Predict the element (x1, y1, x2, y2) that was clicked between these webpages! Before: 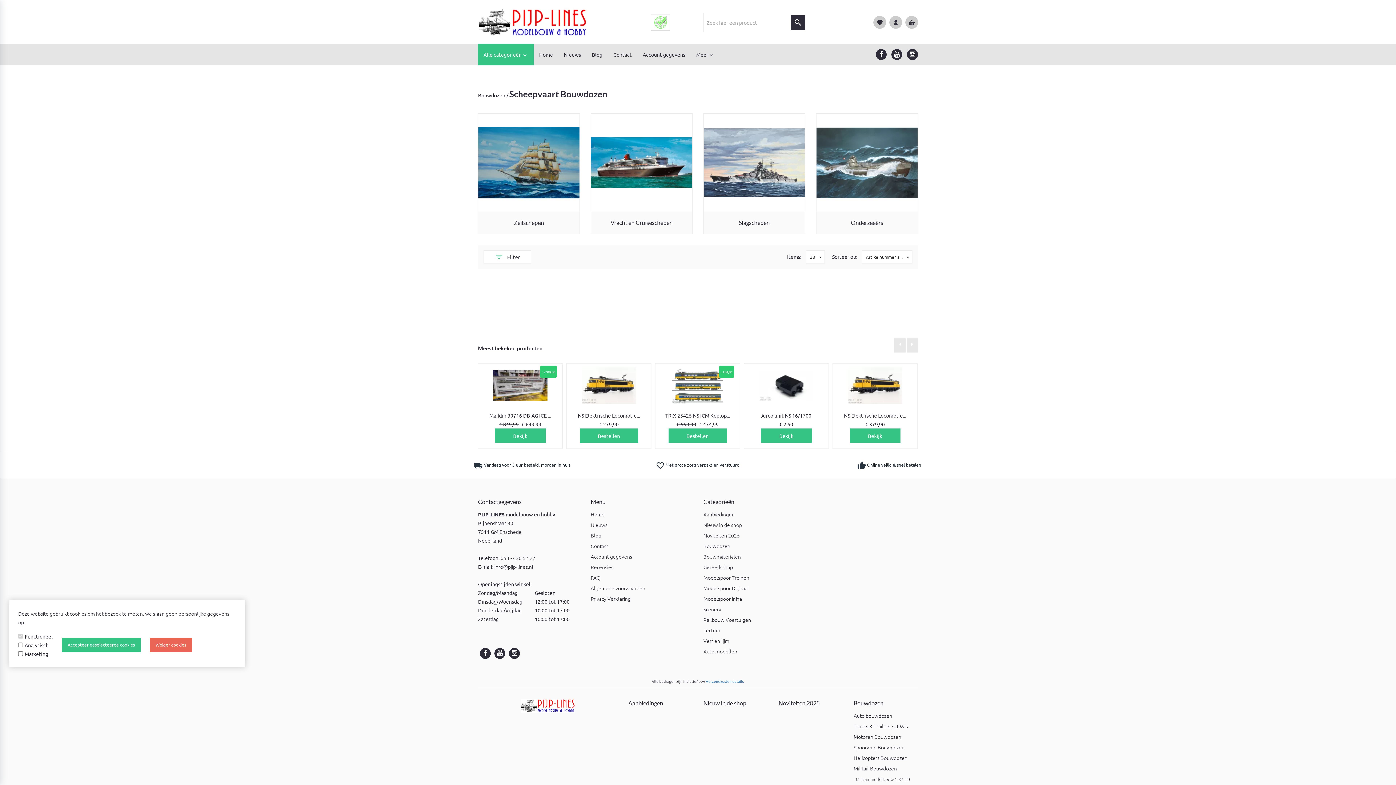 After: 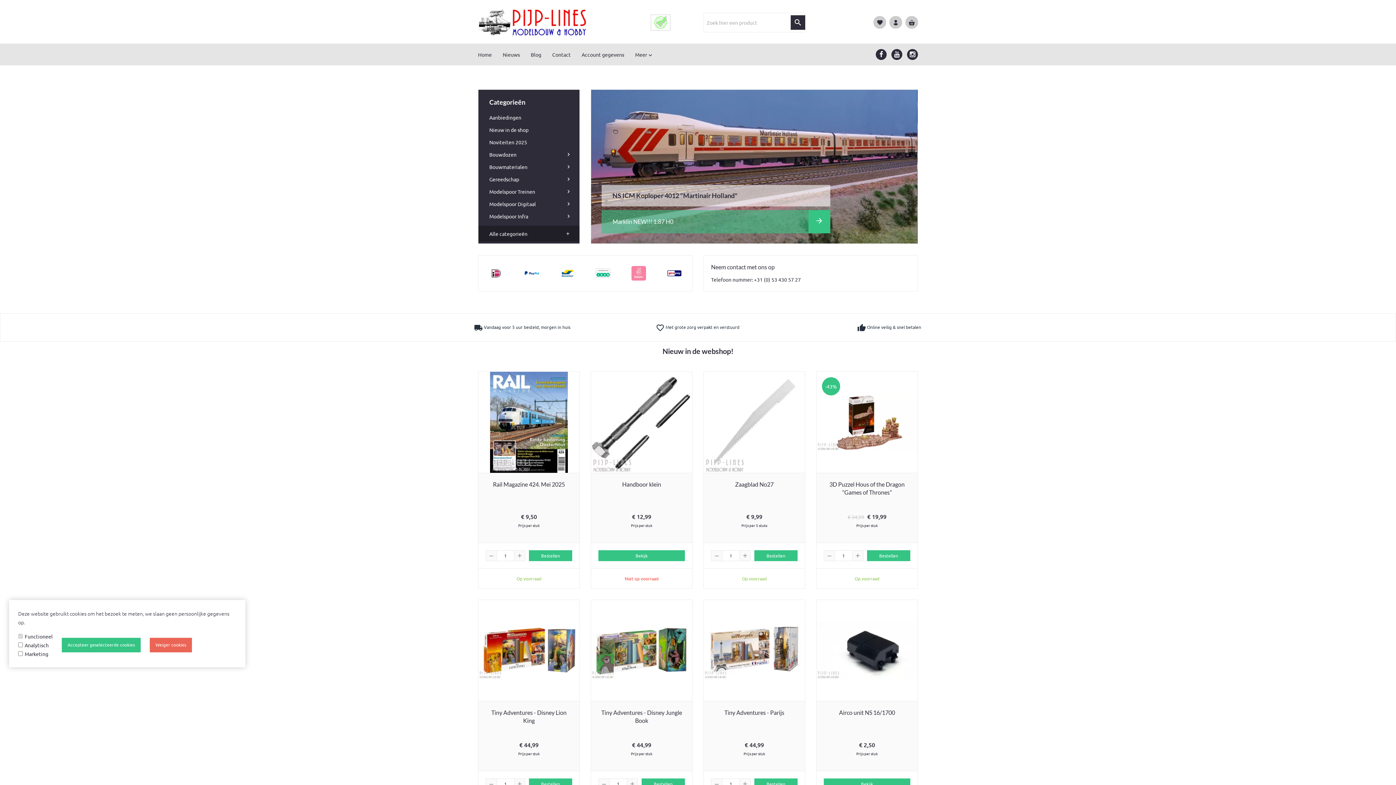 Action: bbox: (478, 0, 587, 43)